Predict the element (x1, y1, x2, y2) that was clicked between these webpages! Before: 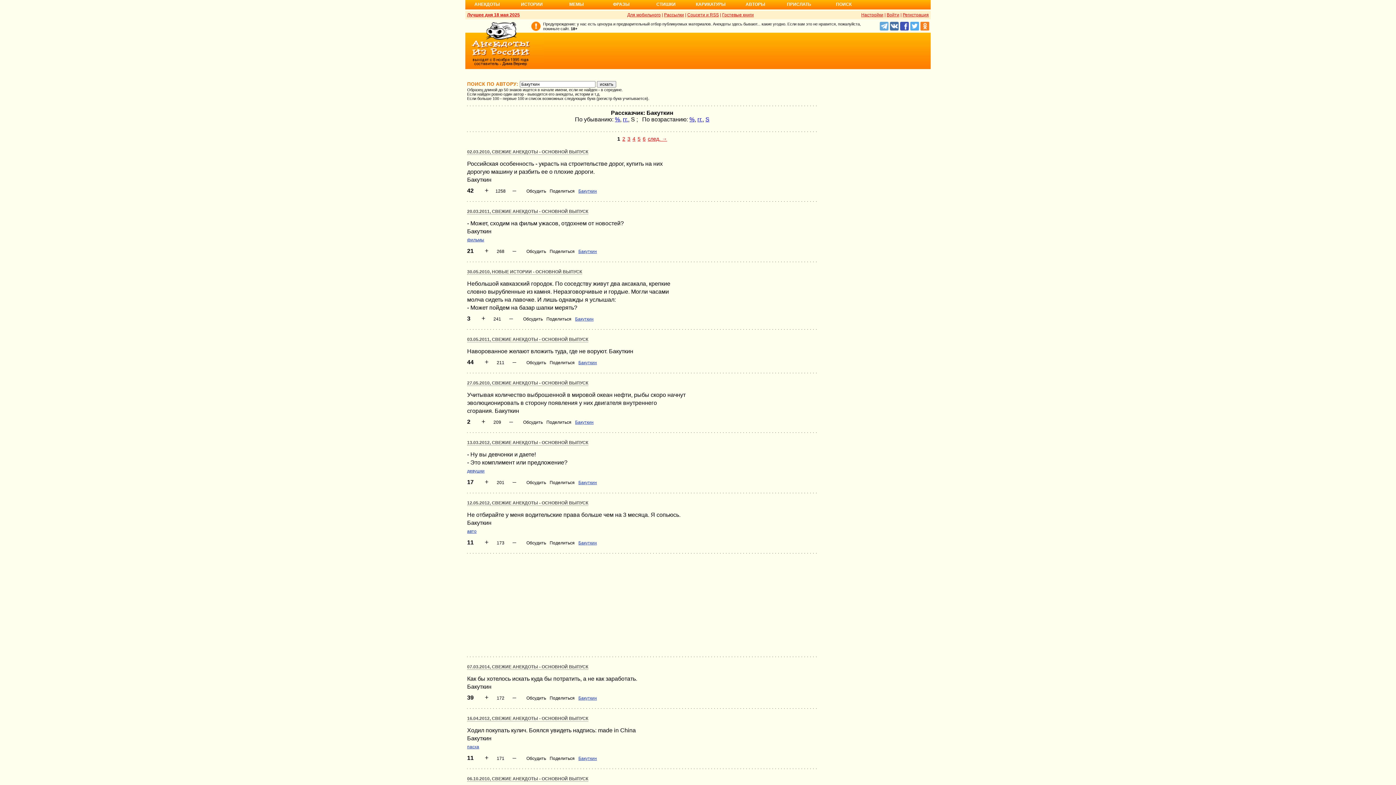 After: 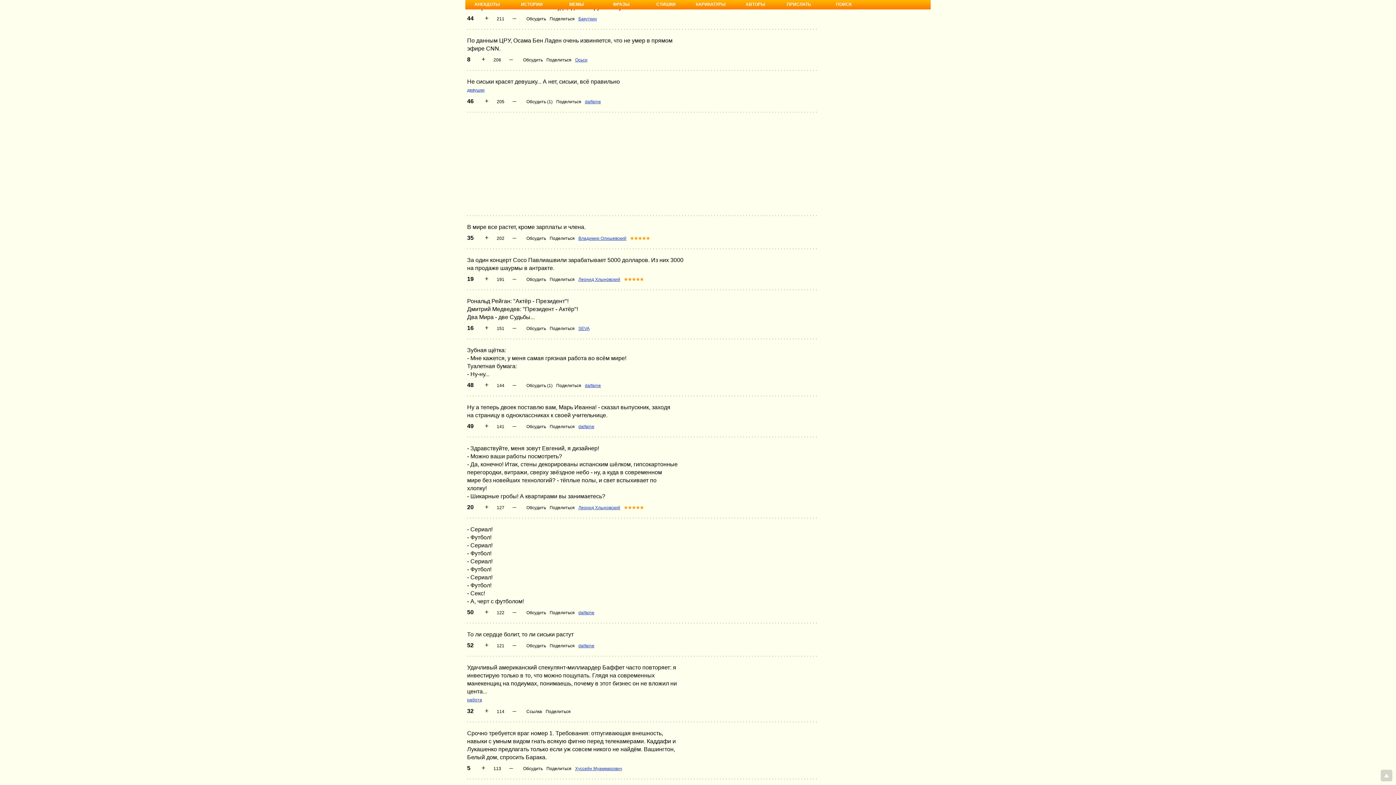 Action: label: 03.05.2011, СВЕЖИЕ АНЕКДОТЫ - ОСНОВНОЙ ВЫПУСК bbox: (467, 337, 588, 342)